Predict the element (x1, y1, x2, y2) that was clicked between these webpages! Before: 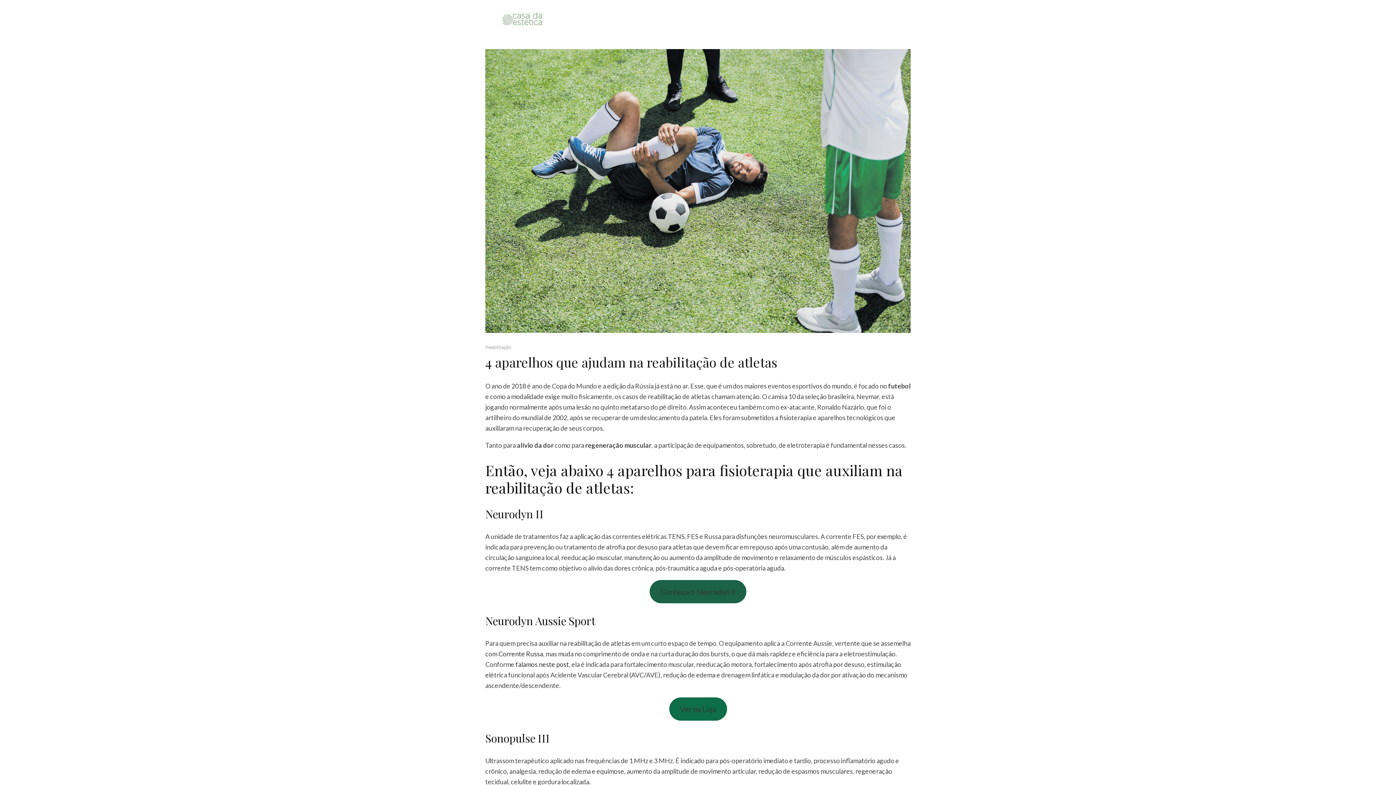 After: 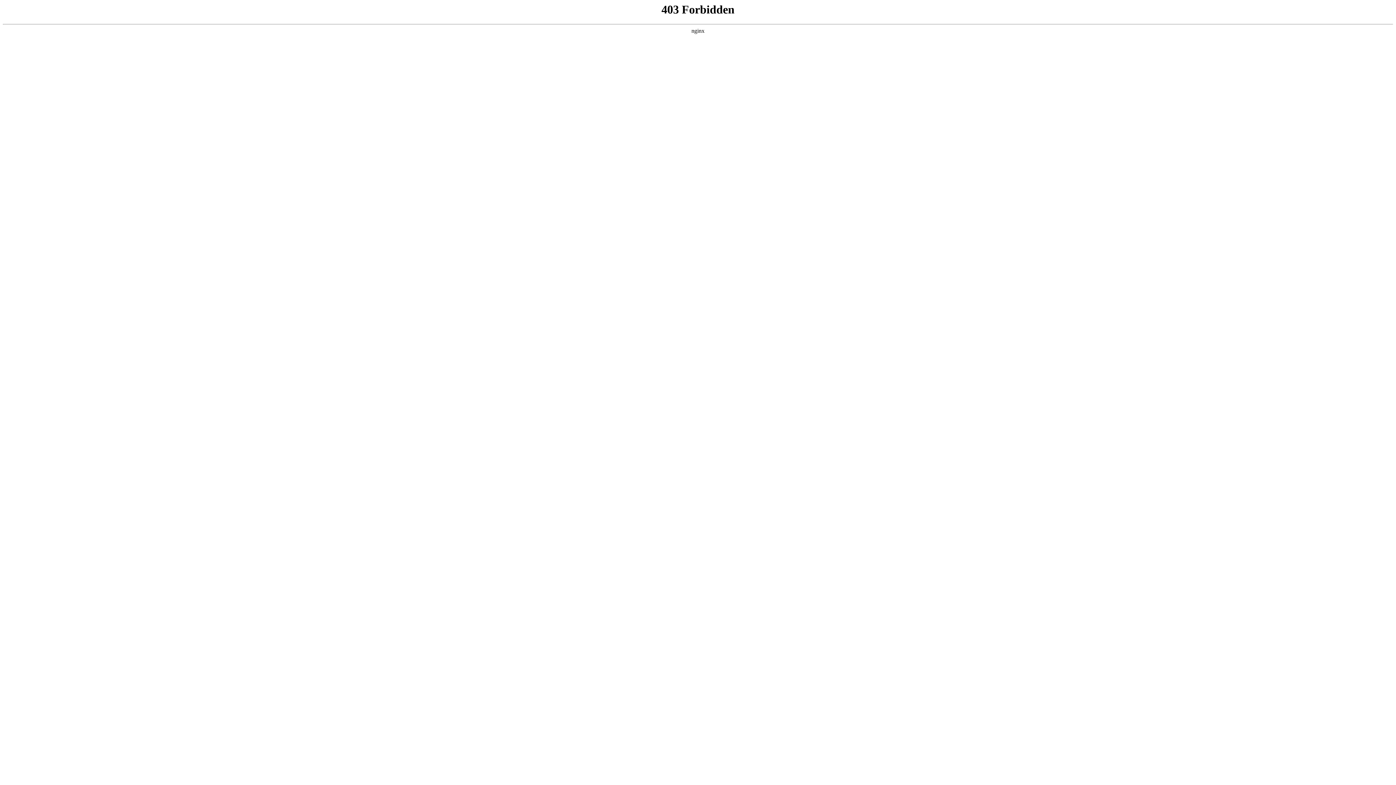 Action: bbox: (498, 650, 543, 658) label: Corrente Russa